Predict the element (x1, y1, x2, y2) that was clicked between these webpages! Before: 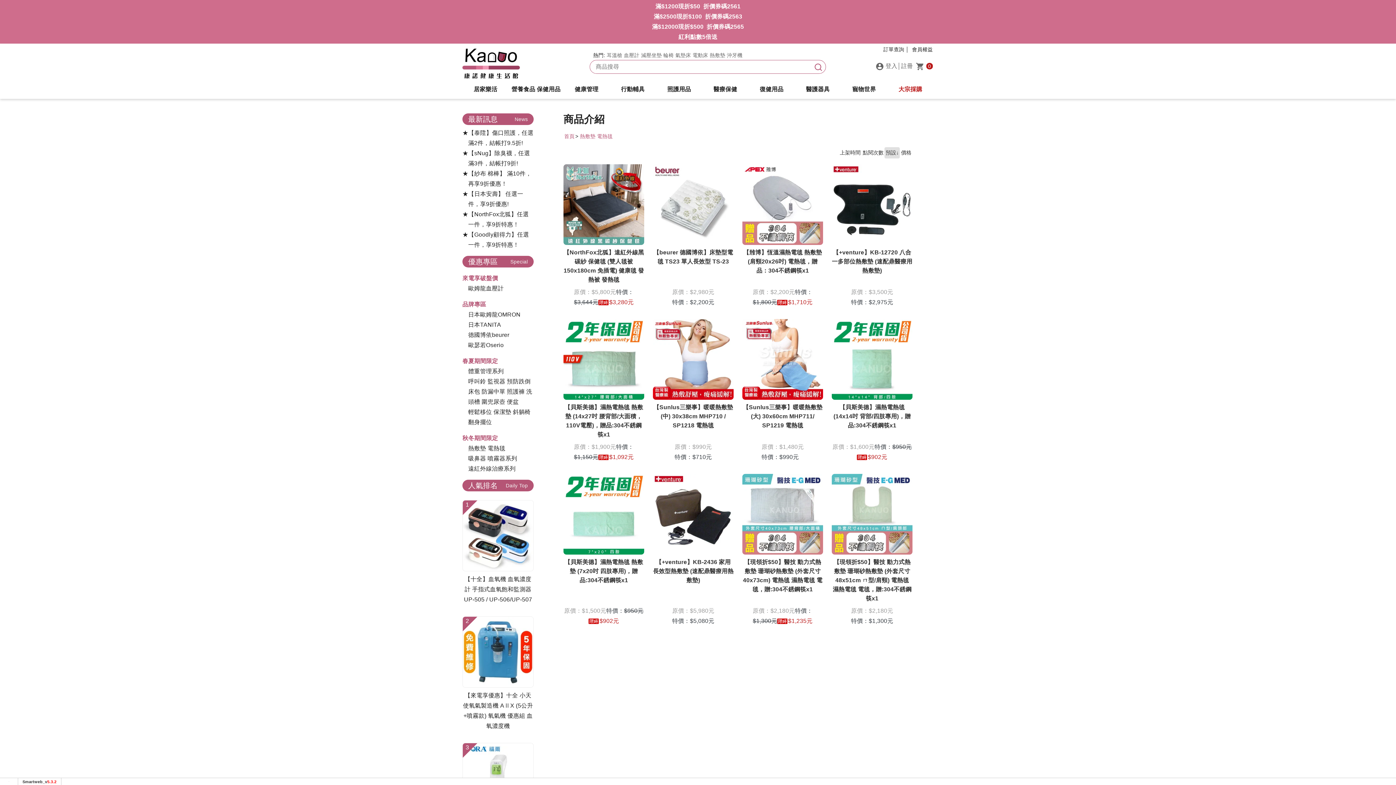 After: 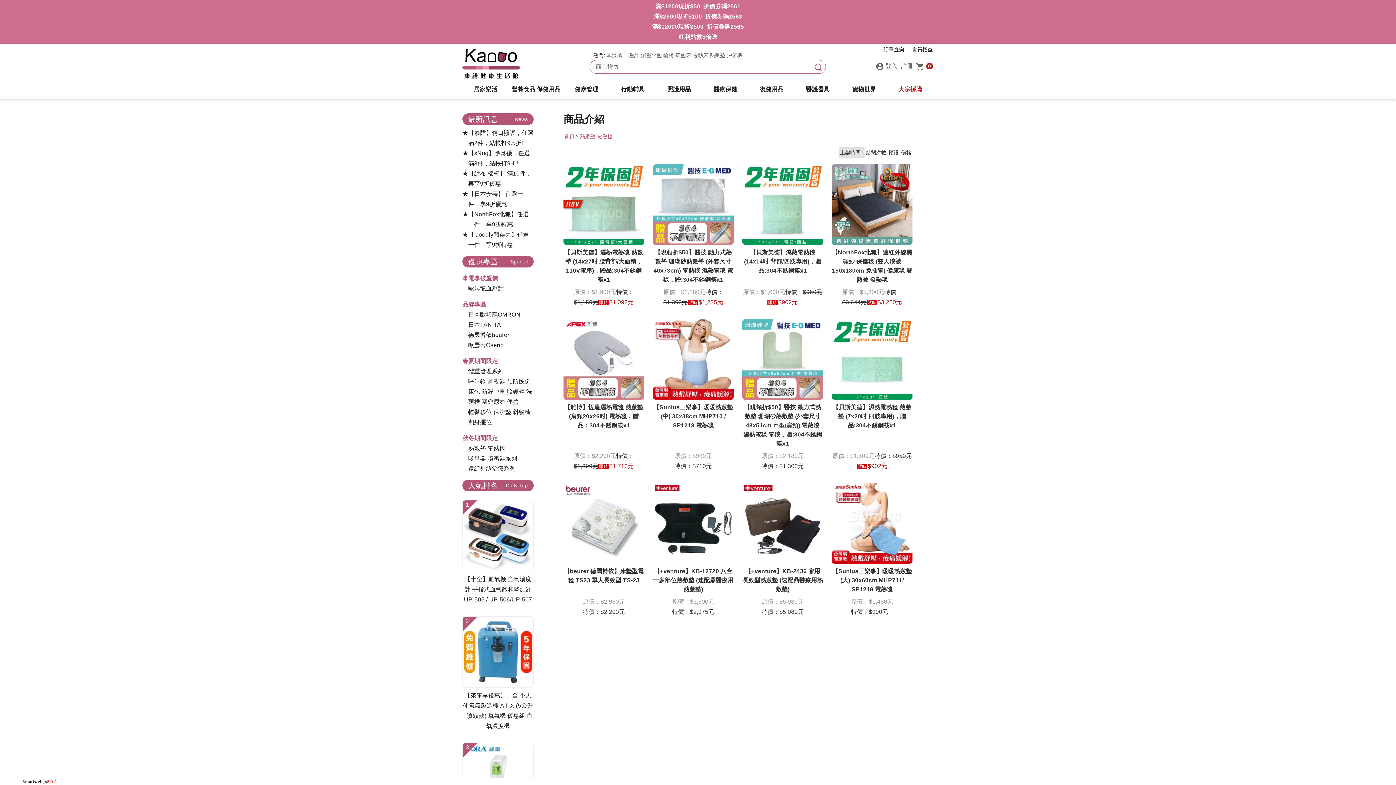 Action: label: 上架時間 bbox: (838, 147, 861, 158)